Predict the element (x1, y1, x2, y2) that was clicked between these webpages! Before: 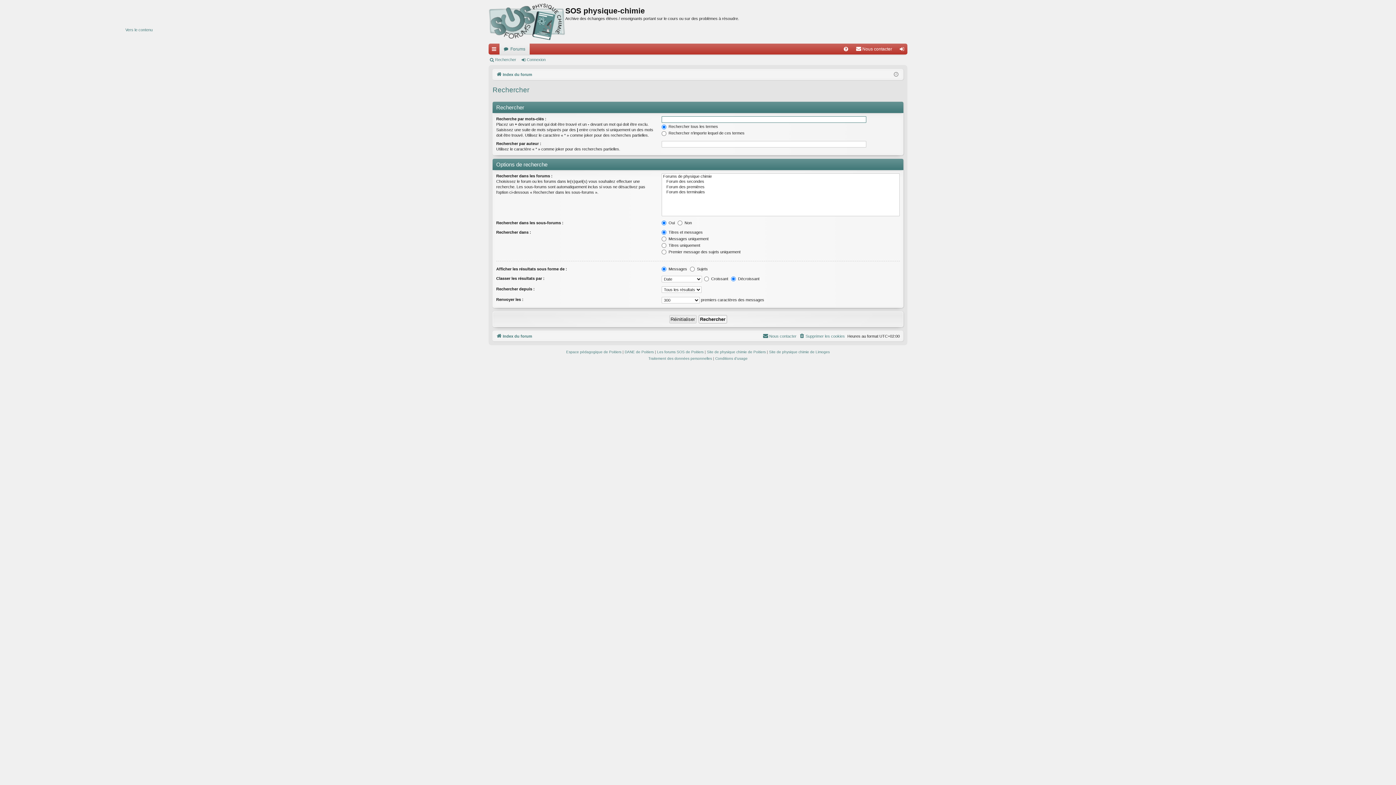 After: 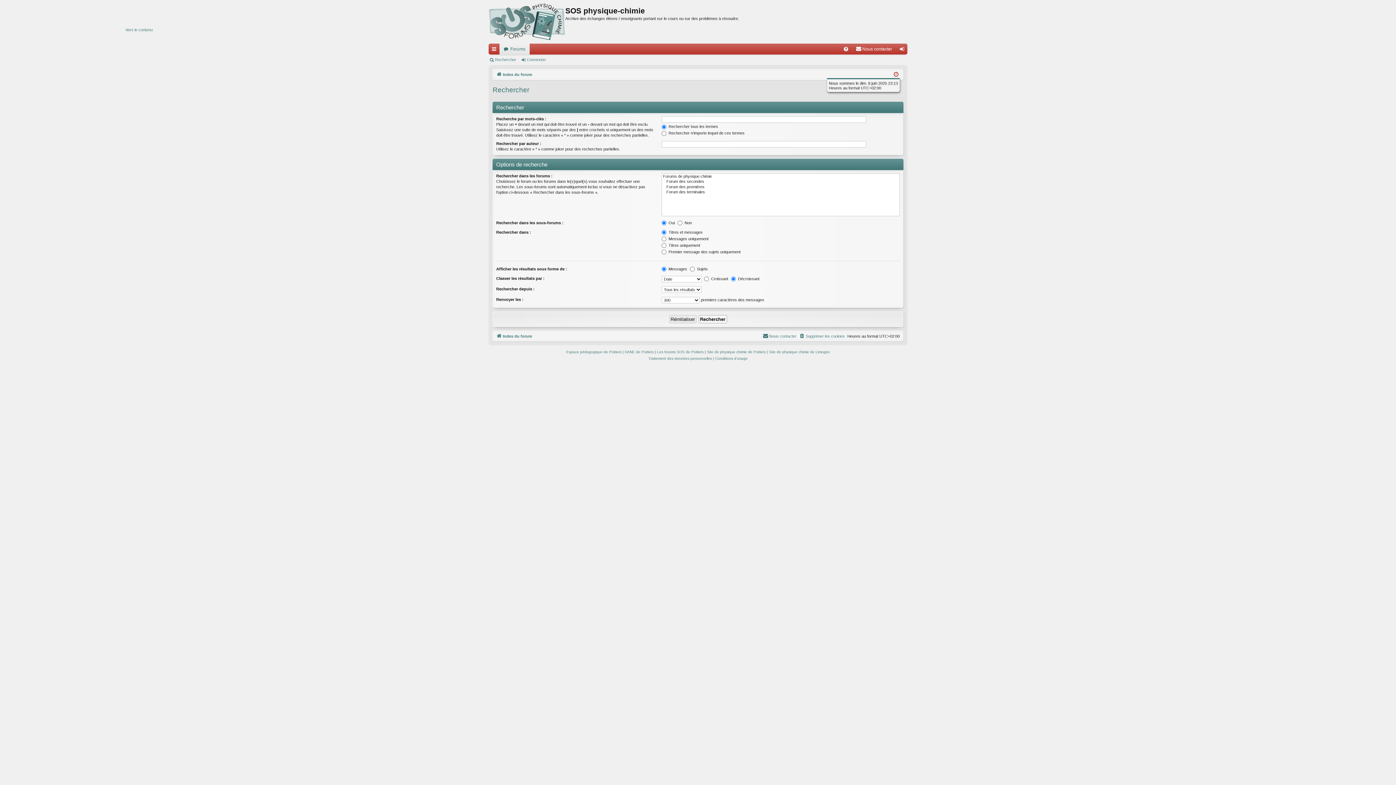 Action: bbox: (894, 70, 898, 78)